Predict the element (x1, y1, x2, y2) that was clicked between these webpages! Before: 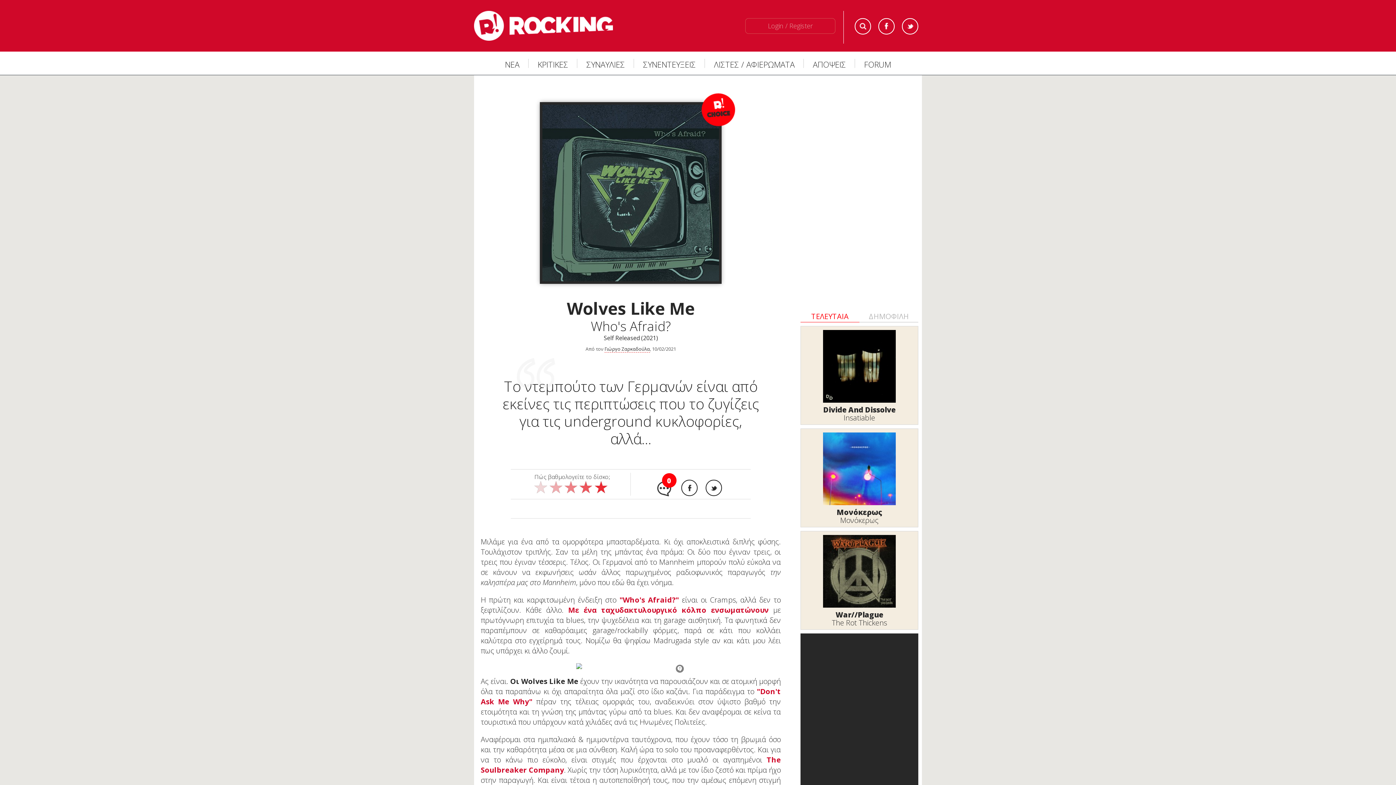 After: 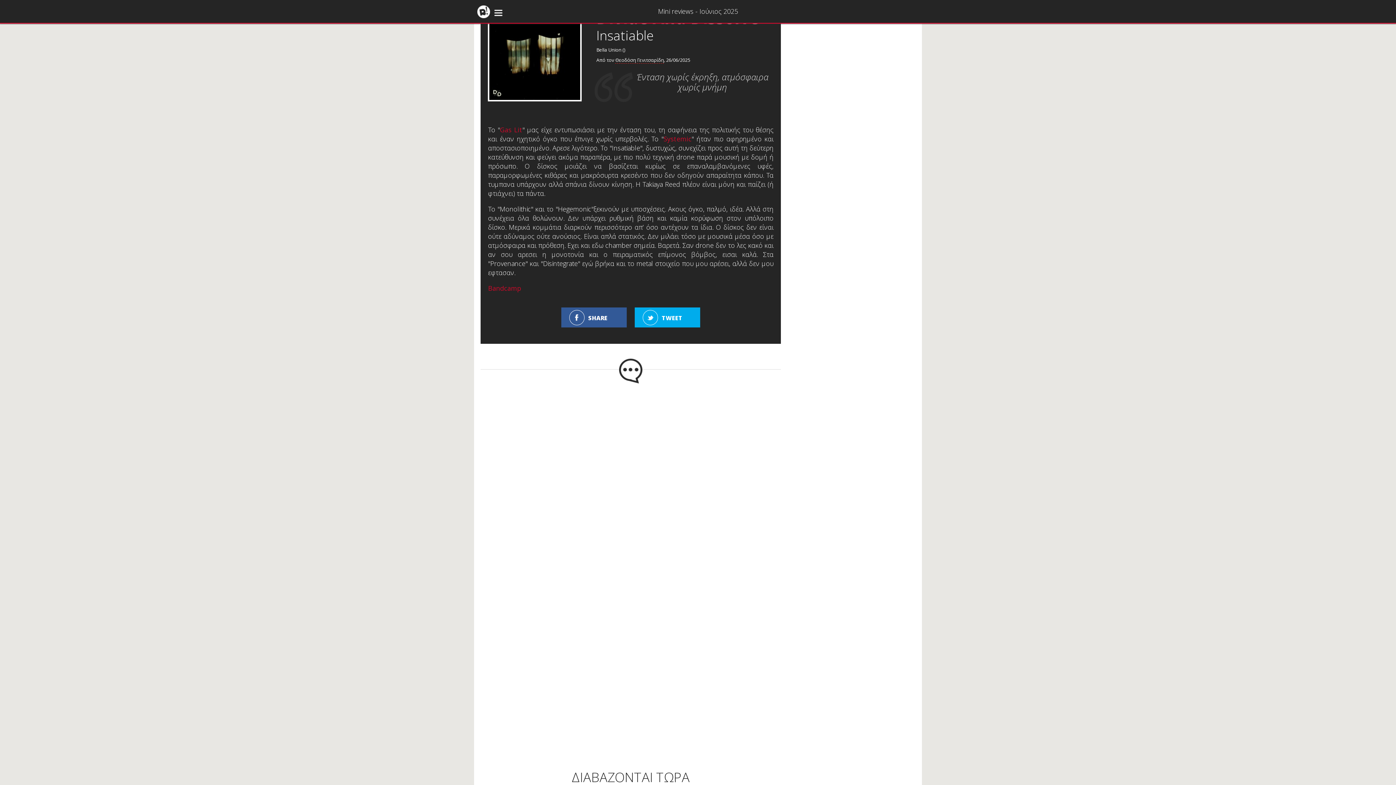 Action: label: Insatiable bbox: (843, 195, 875, 204)